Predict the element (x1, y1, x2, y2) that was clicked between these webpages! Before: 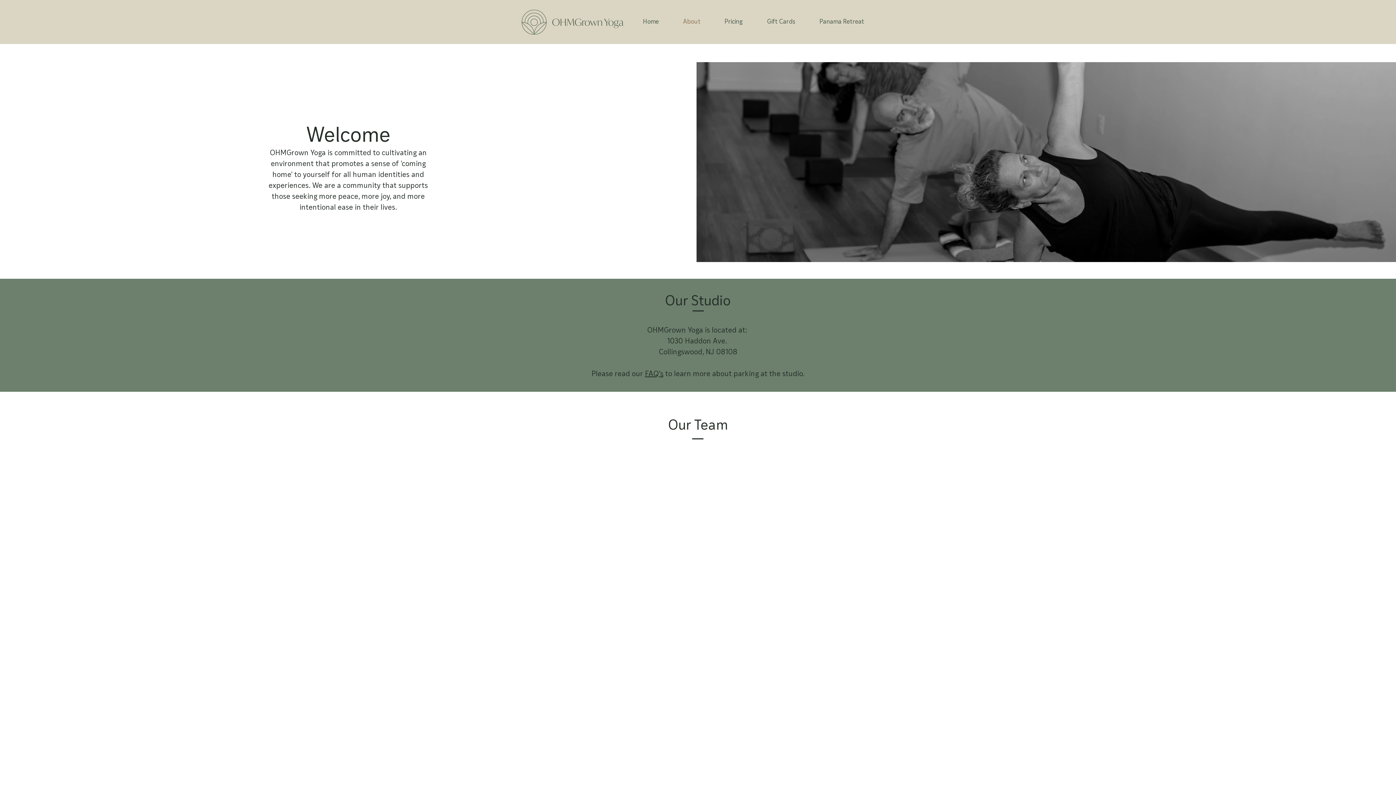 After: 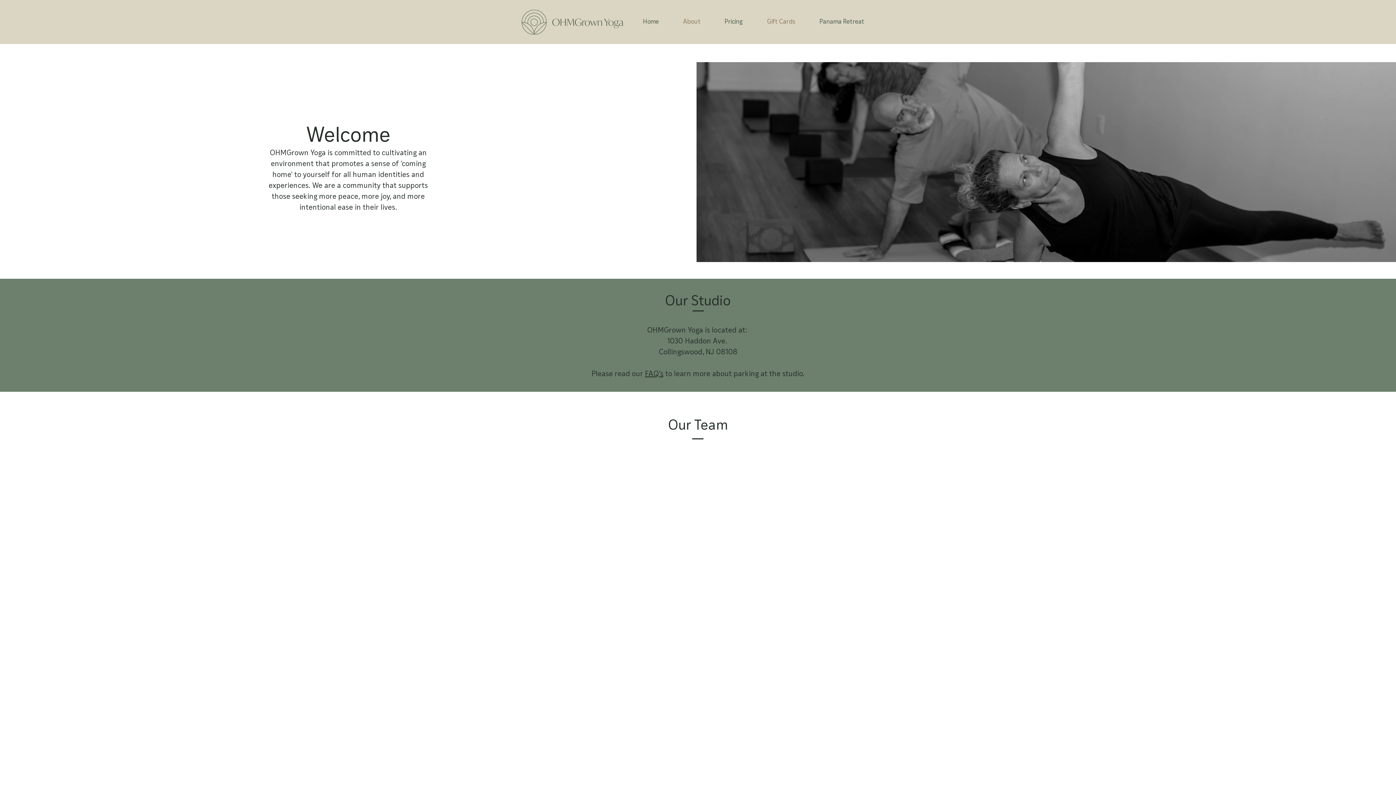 Action: label: Gift Cards bbox: (755, 12, 807, 31)